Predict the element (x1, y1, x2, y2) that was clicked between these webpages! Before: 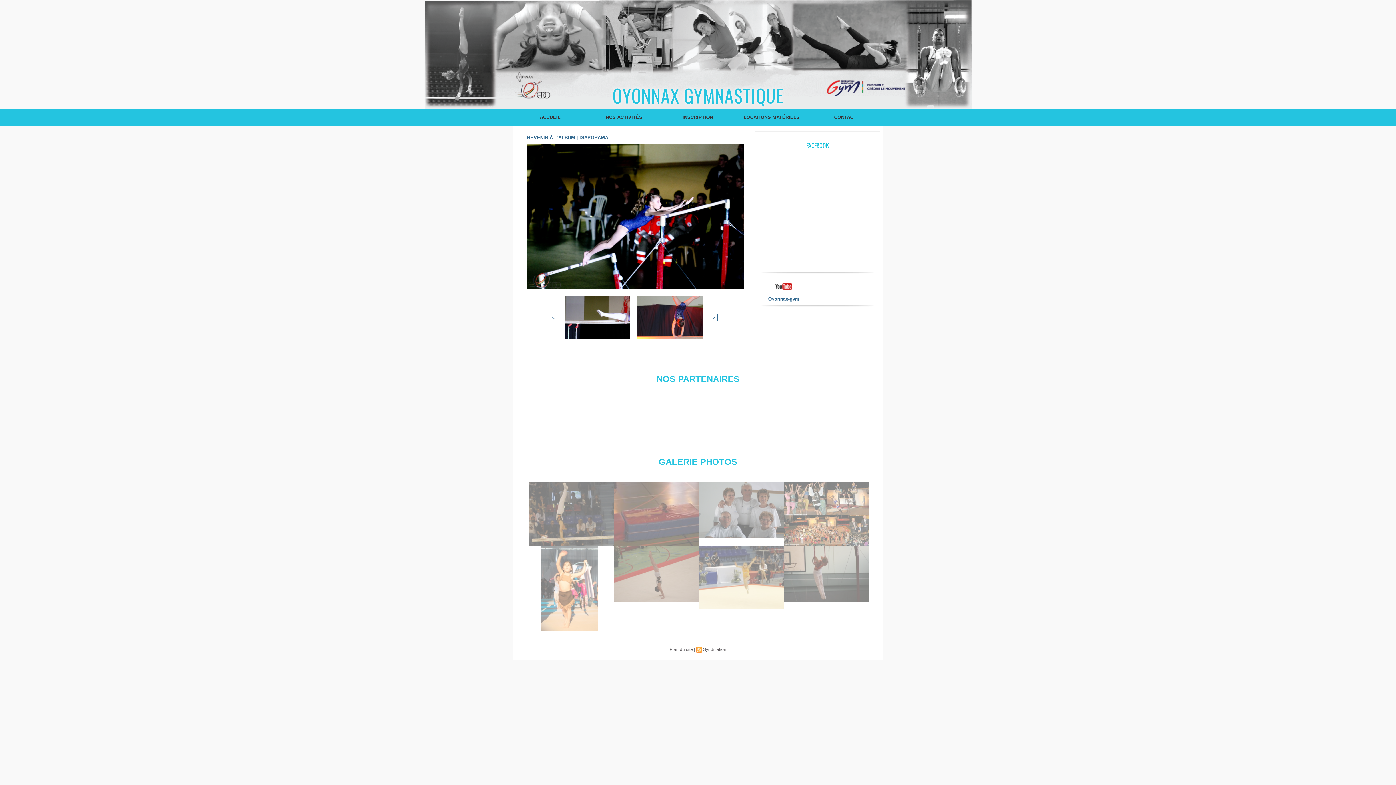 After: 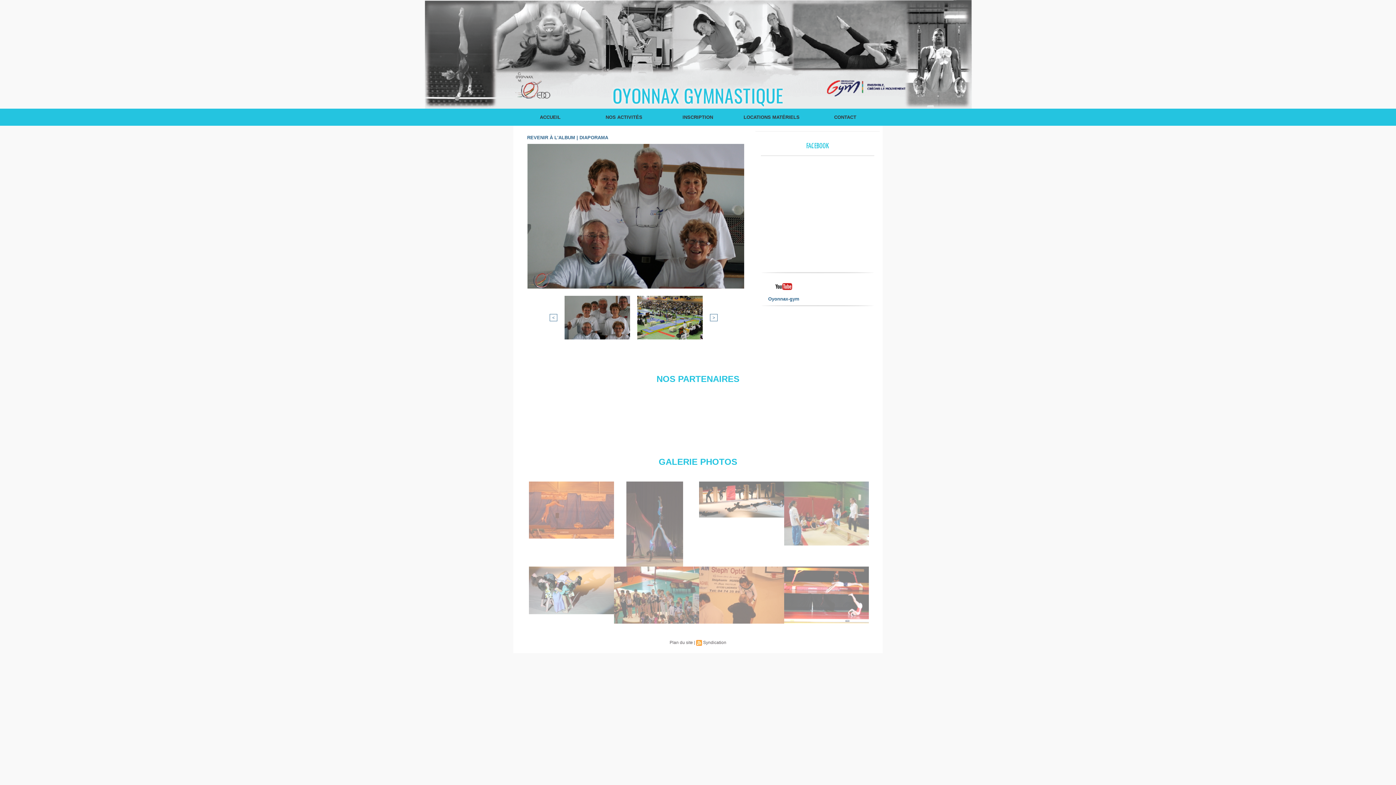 Action: bbox: (699, 481, 784, 486)